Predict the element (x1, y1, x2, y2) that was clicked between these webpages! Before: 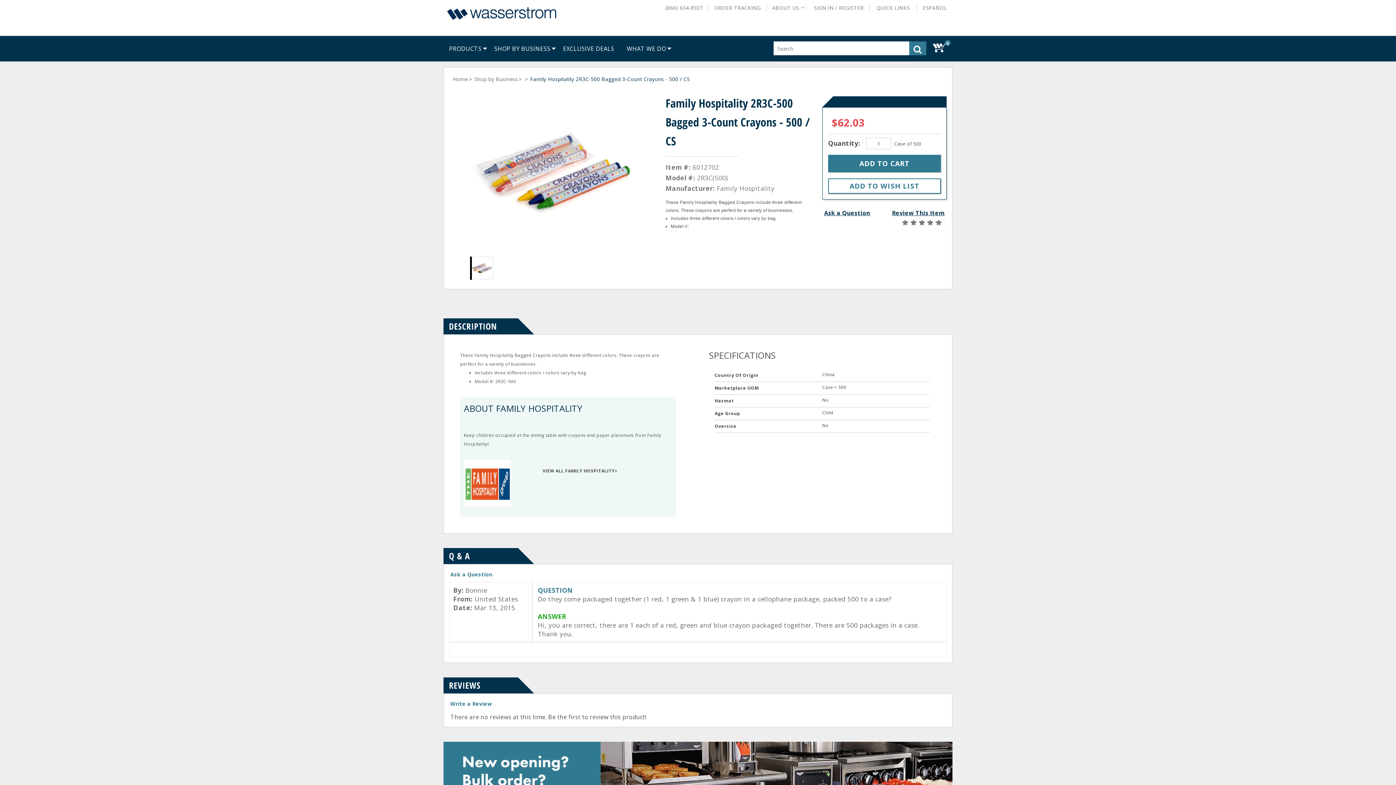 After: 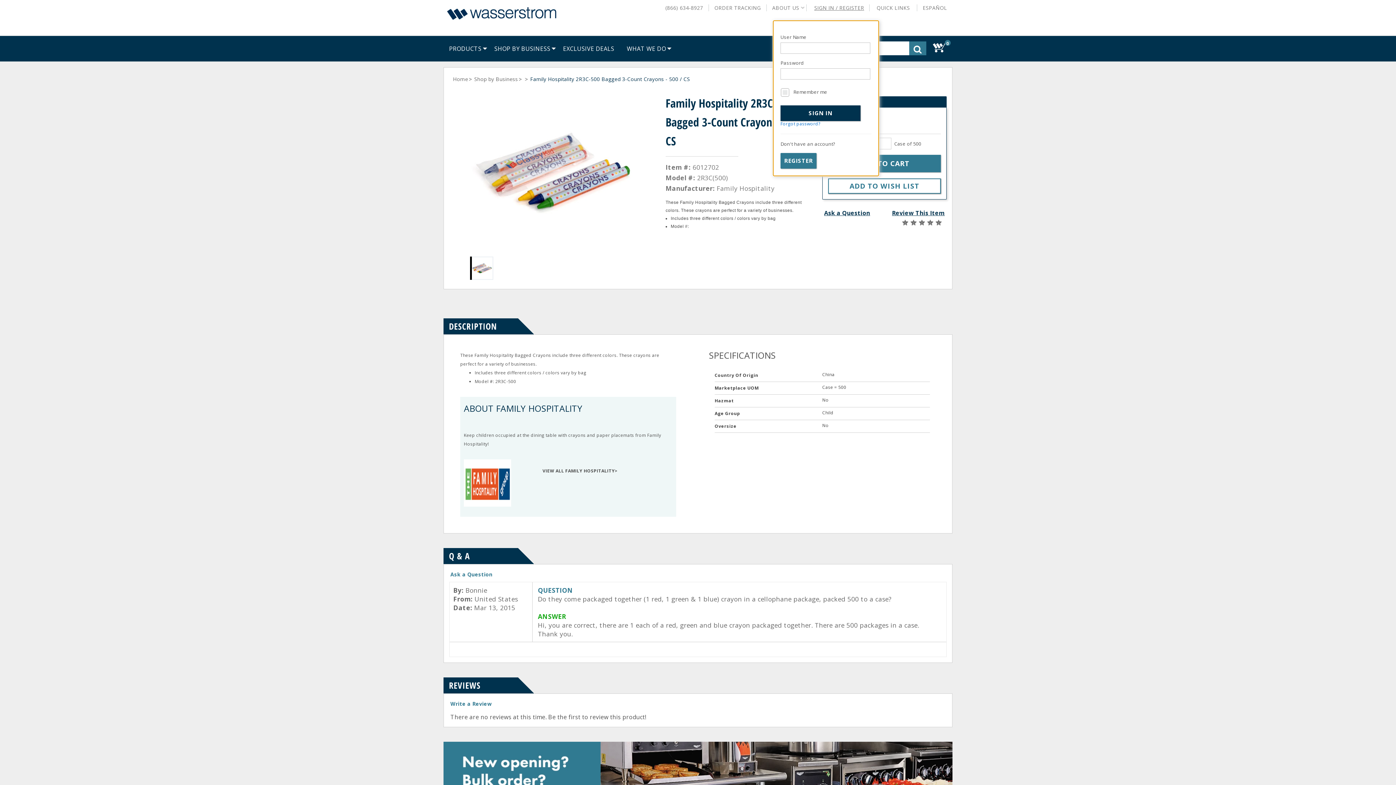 Action: bbox: (808, 0, 869, 14) label: Sign In / Register